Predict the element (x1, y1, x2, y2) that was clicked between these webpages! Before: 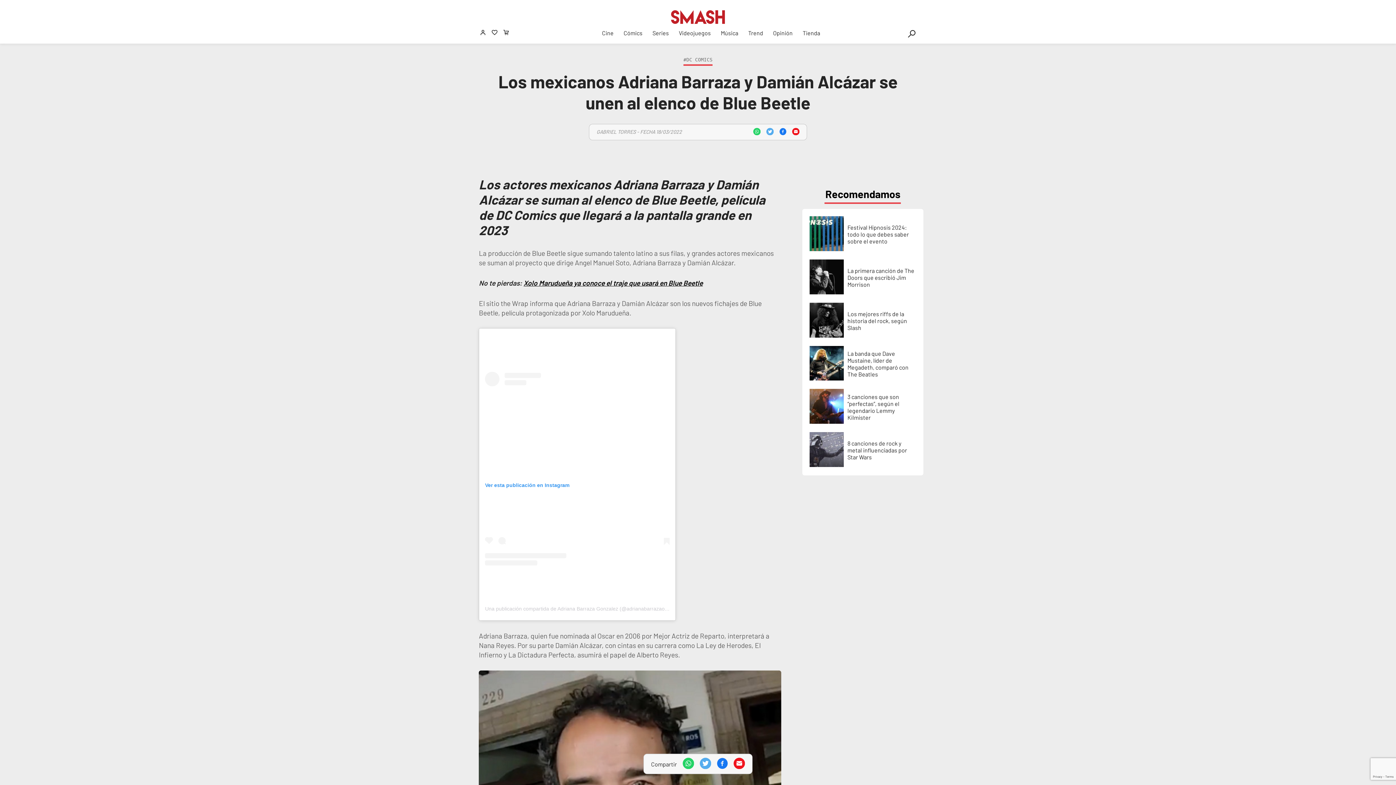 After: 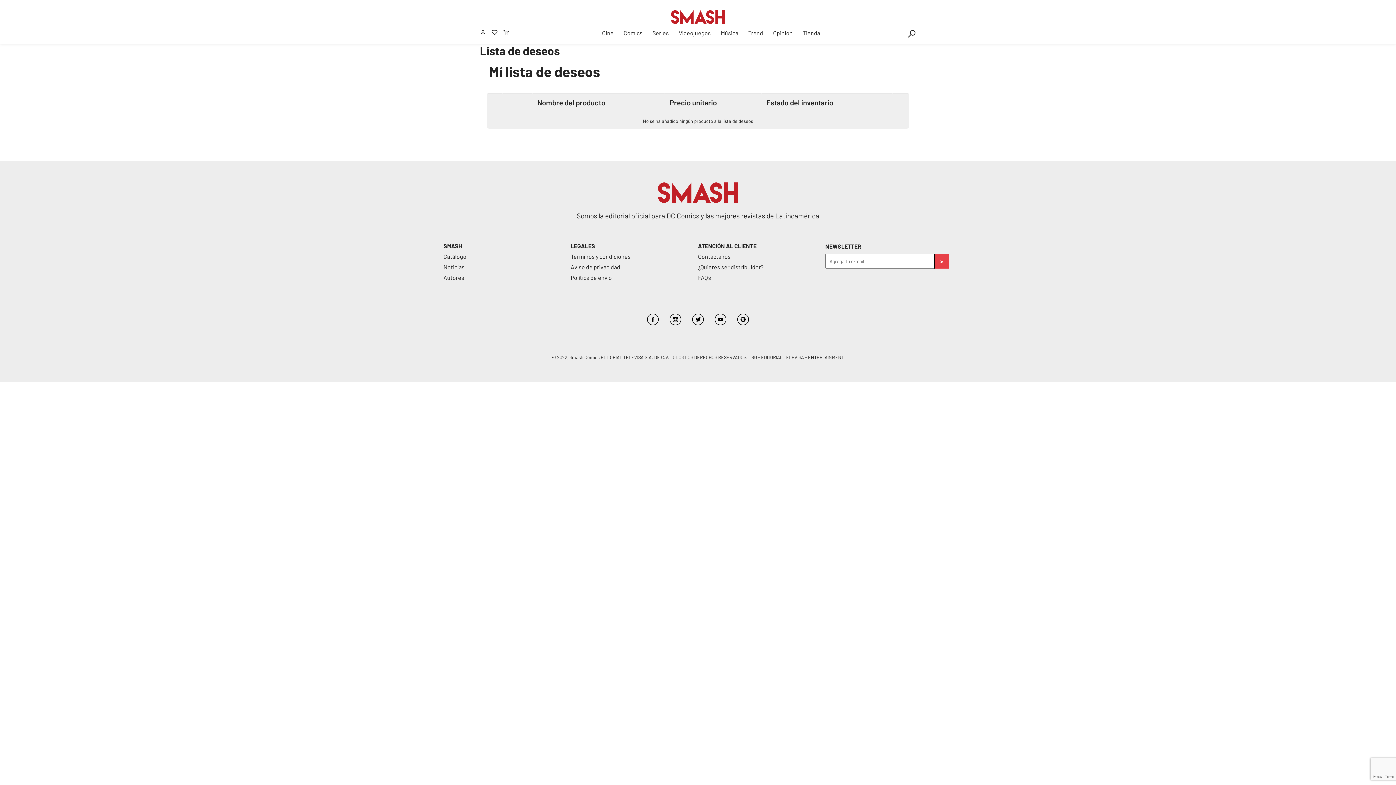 Action: bbox: (491, 29, 497, 36)